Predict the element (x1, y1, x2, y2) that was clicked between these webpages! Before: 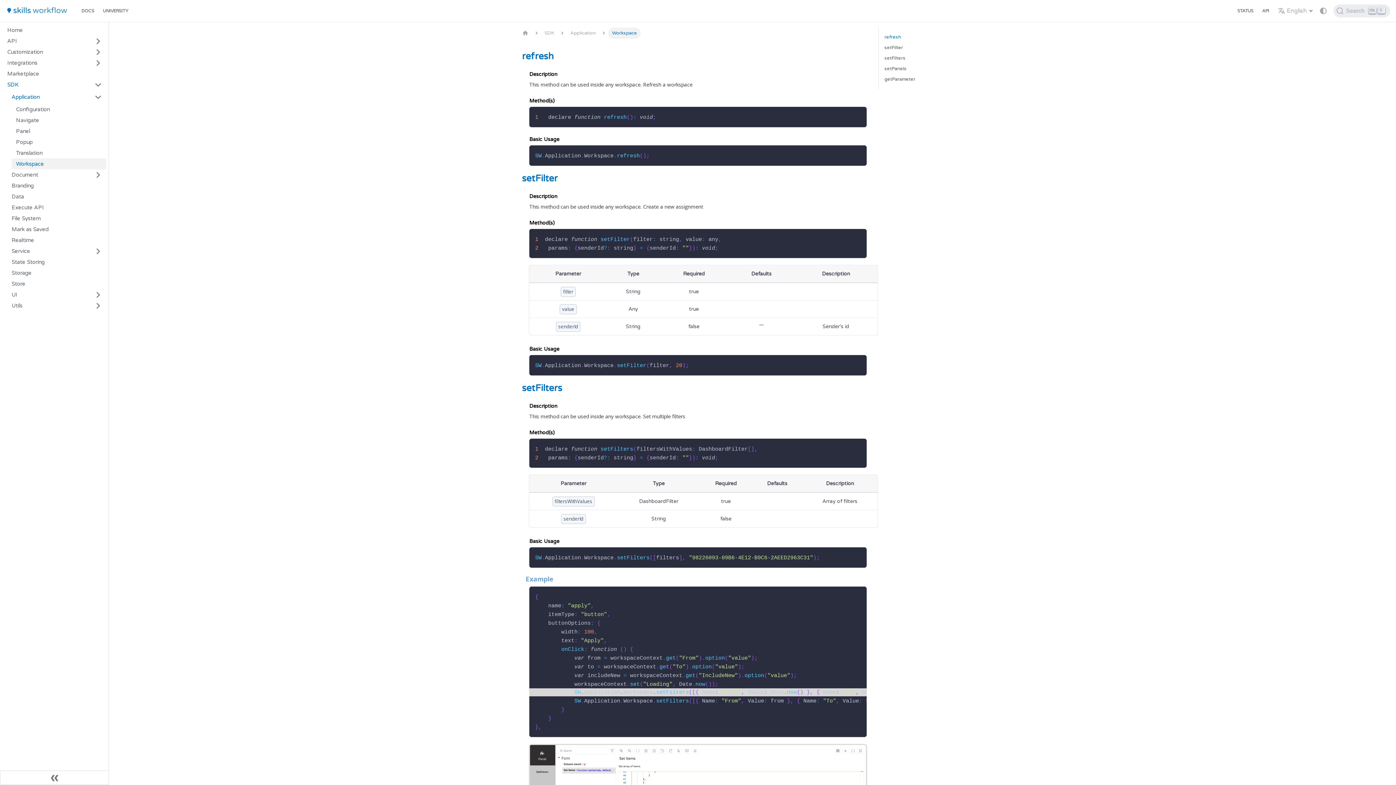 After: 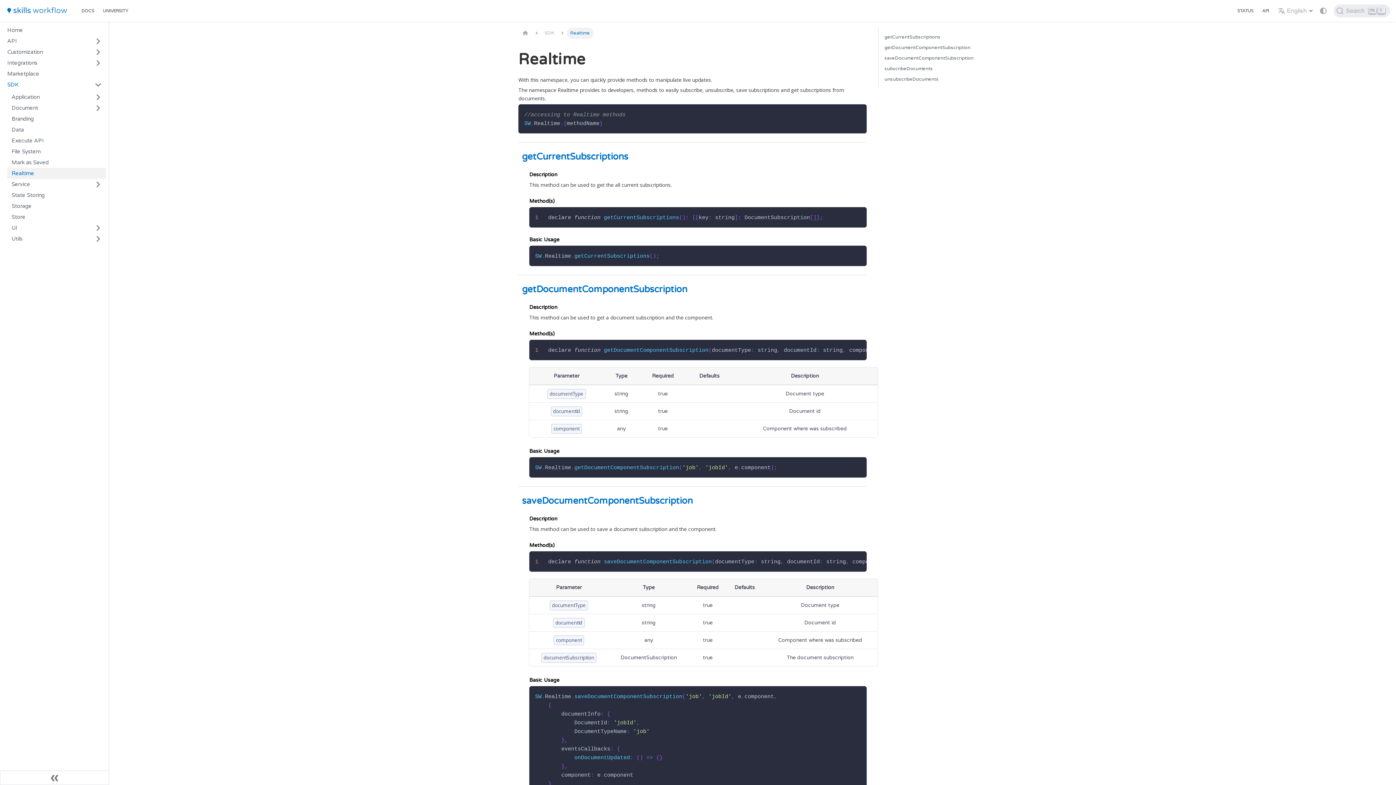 Action: label: Realtime bbox: (7, 234, 106, 245)